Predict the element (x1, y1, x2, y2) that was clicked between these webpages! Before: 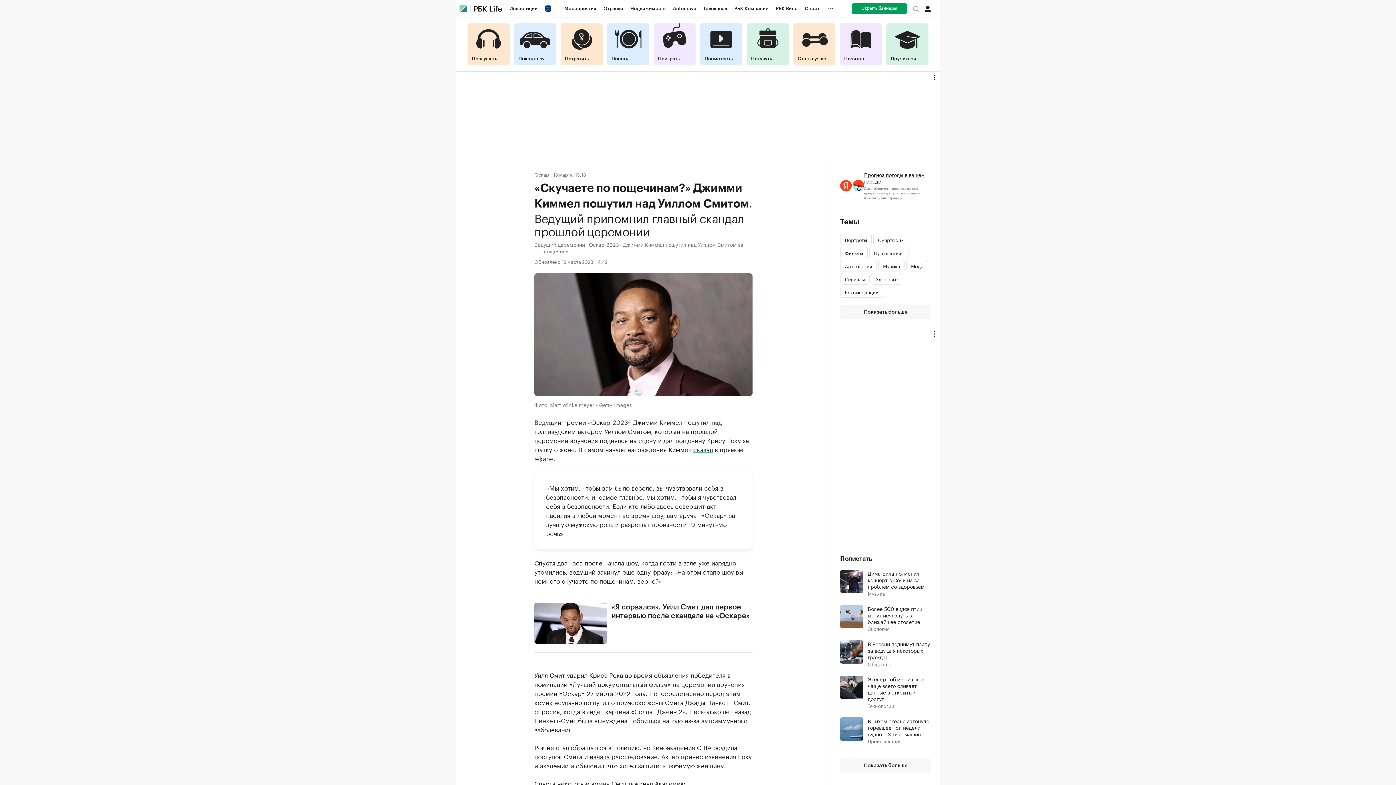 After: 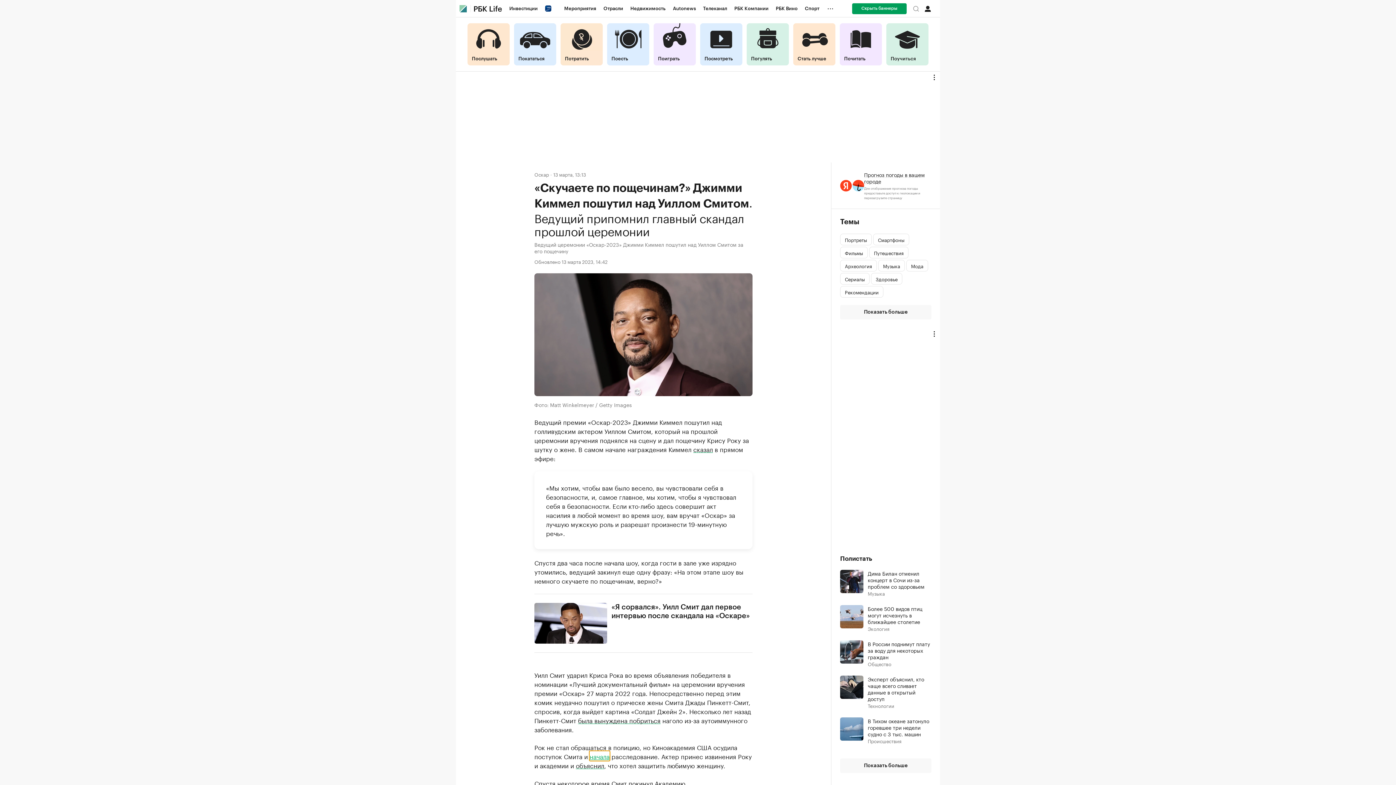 Action: label: начала bbox: (589, 751, 609, 761)